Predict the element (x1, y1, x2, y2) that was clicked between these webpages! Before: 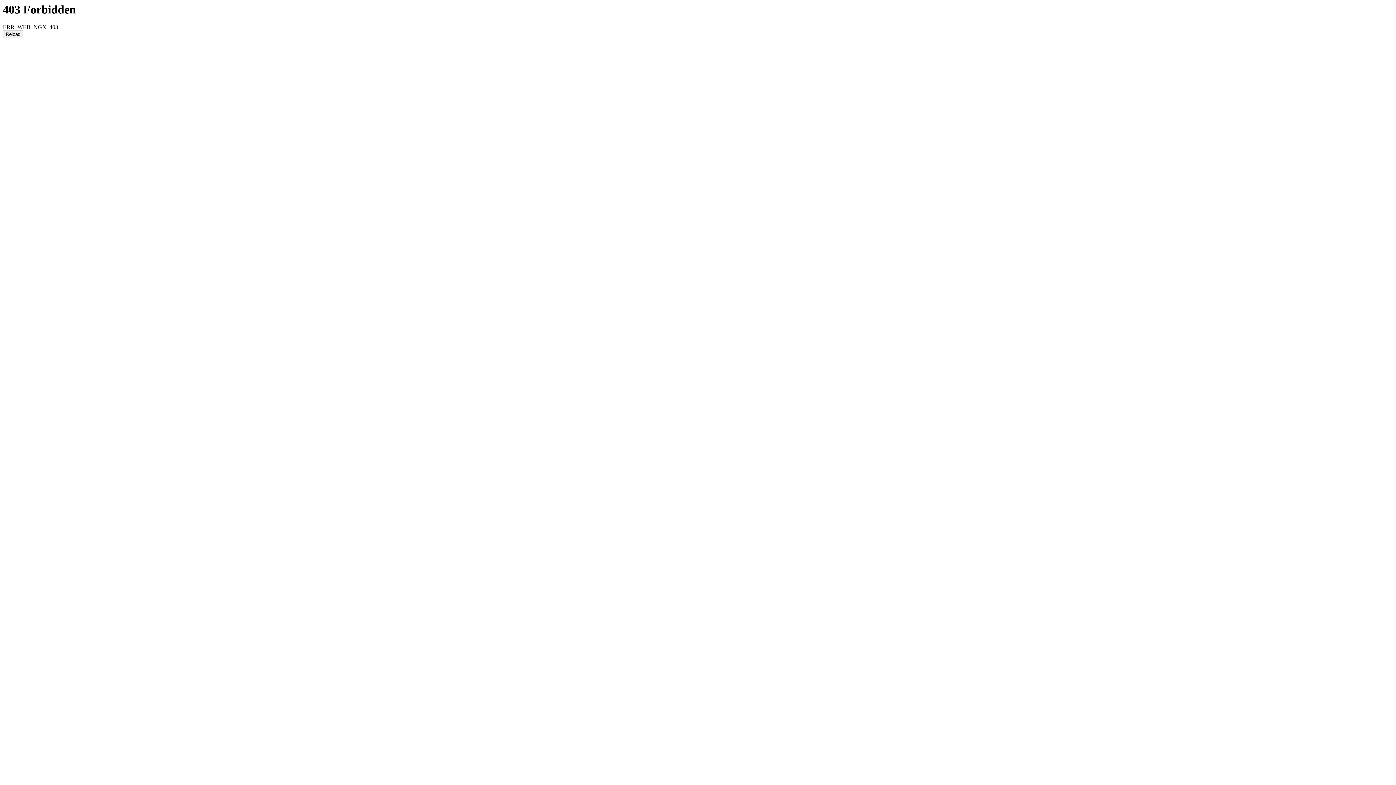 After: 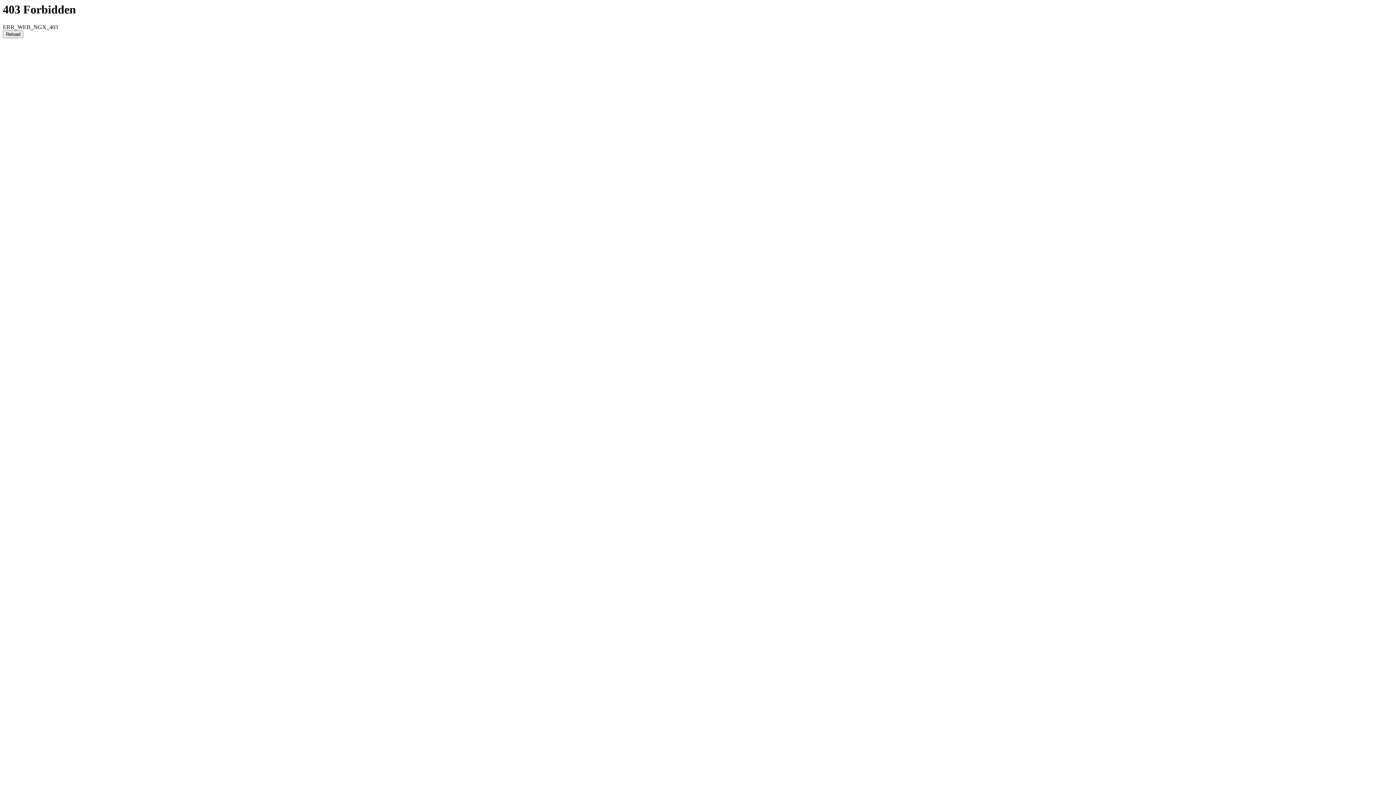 Action: label: Reload bbox: (2, 30, 23, 38)